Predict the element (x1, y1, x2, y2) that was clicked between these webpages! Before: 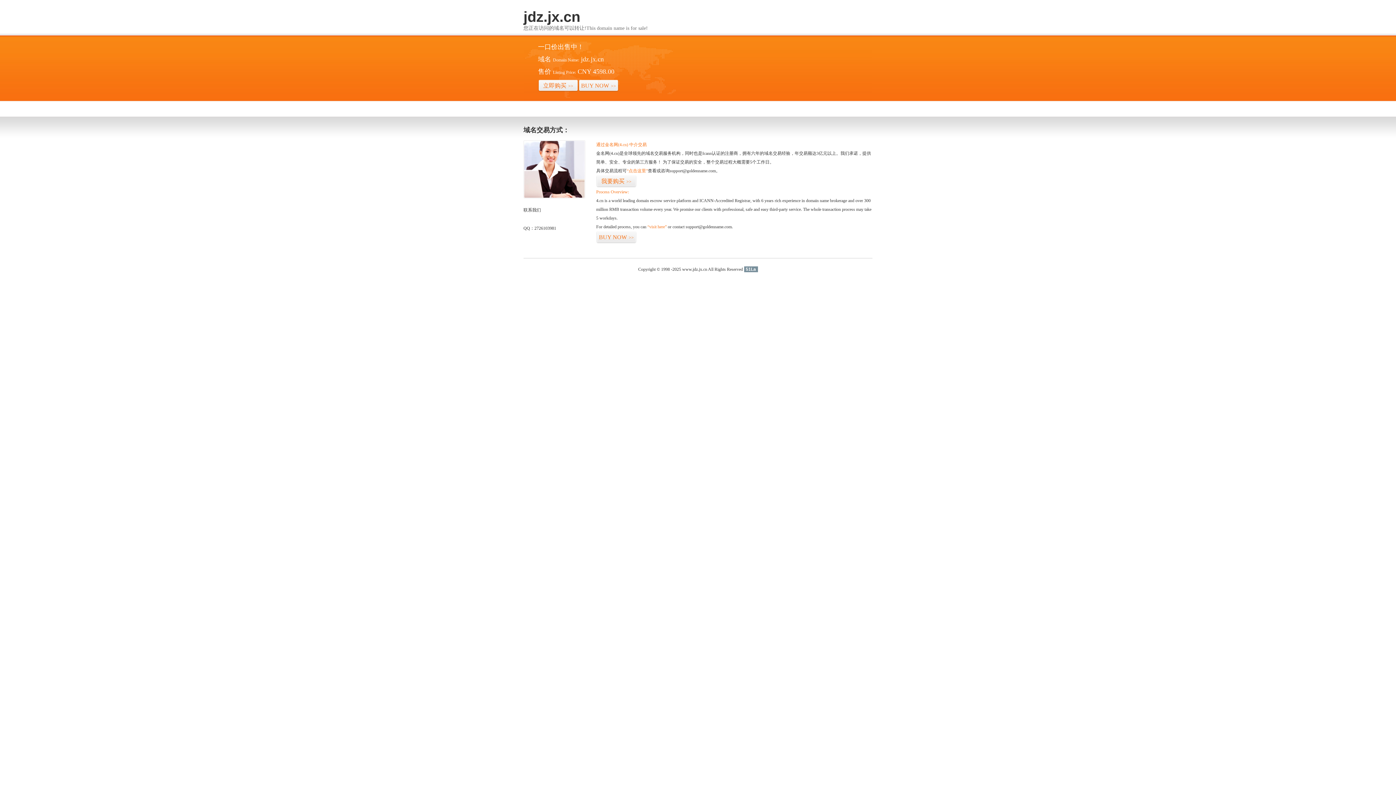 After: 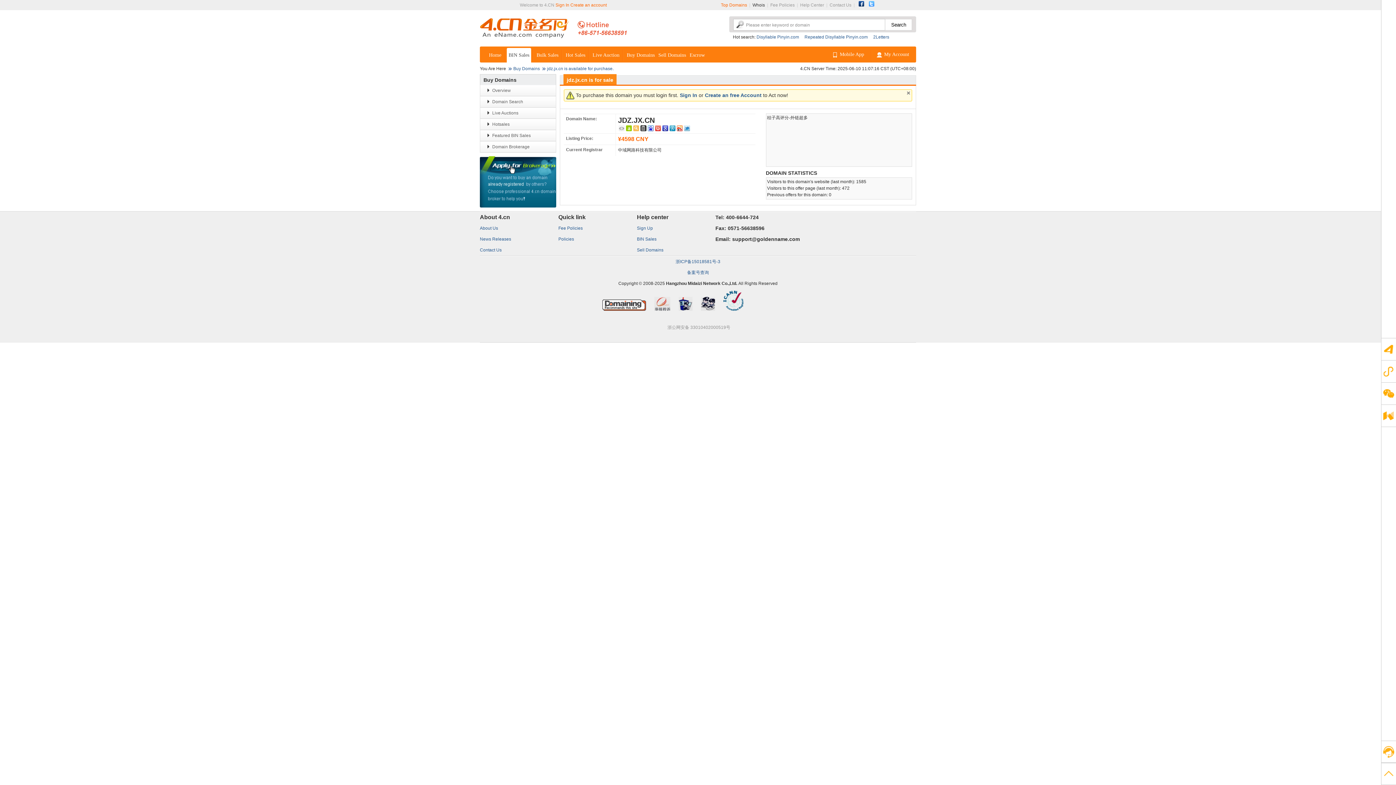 Action: label: BUY NOW>> bbox: (596, 231, 636, 243)